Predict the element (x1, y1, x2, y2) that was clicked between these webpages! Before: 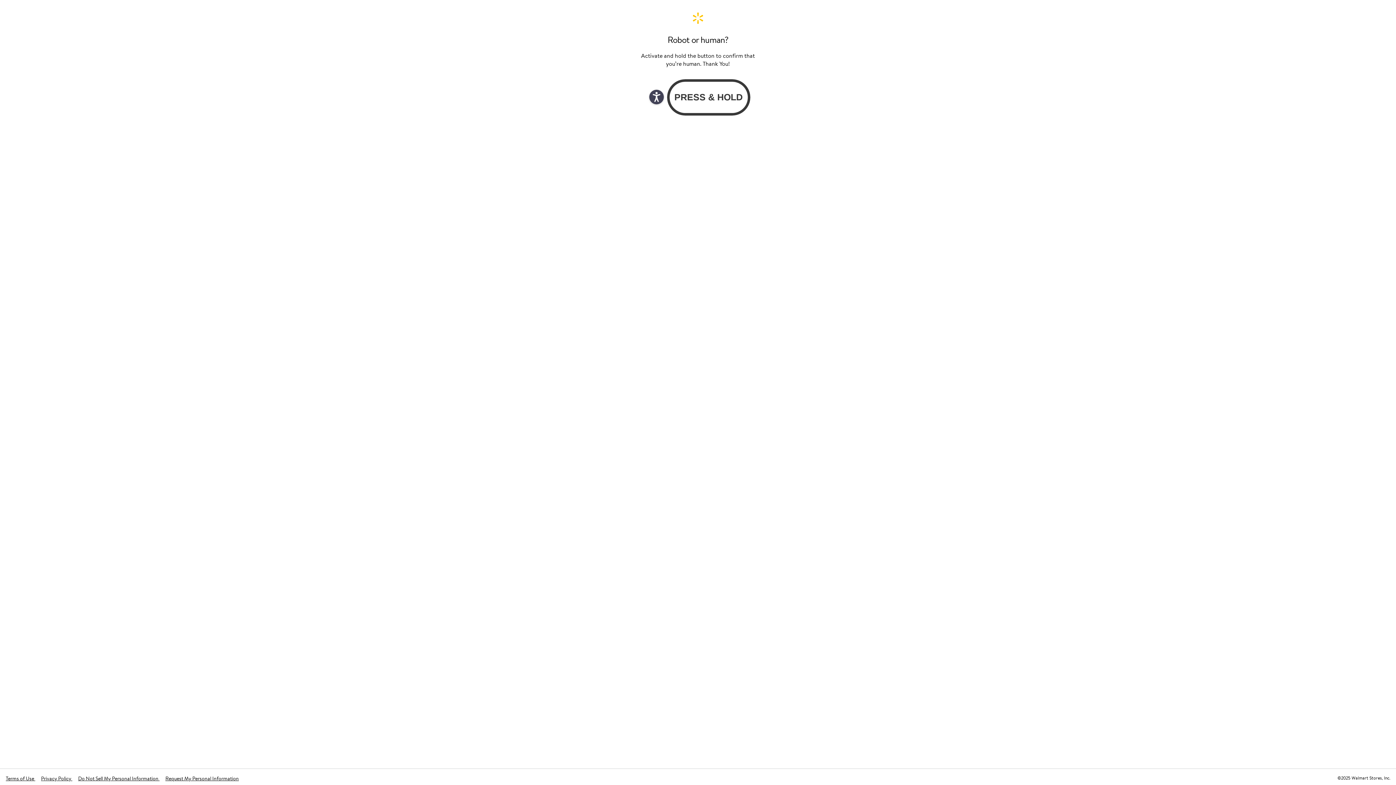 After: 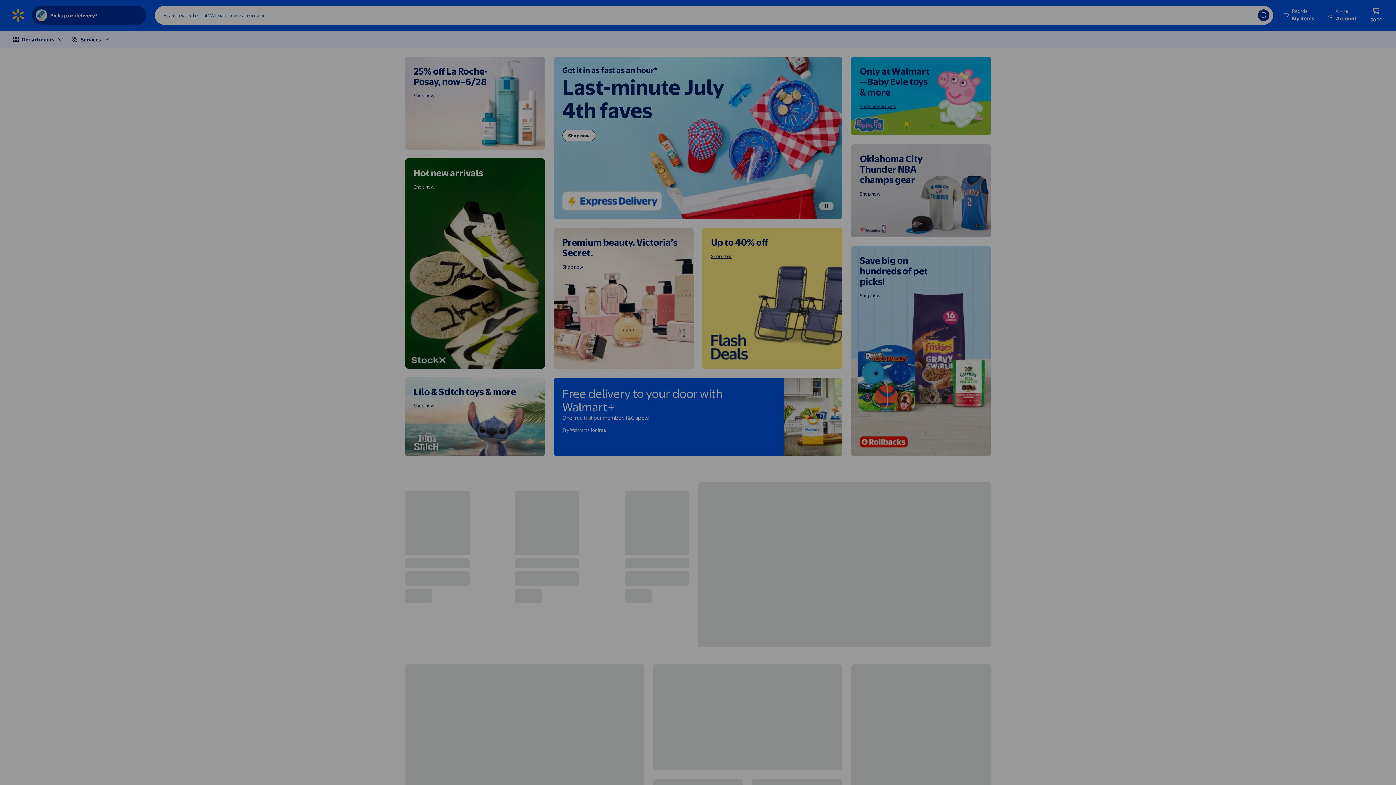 Action: label: Do Not Sell My Personal Information  bbox: (78, 775, 159, 782)